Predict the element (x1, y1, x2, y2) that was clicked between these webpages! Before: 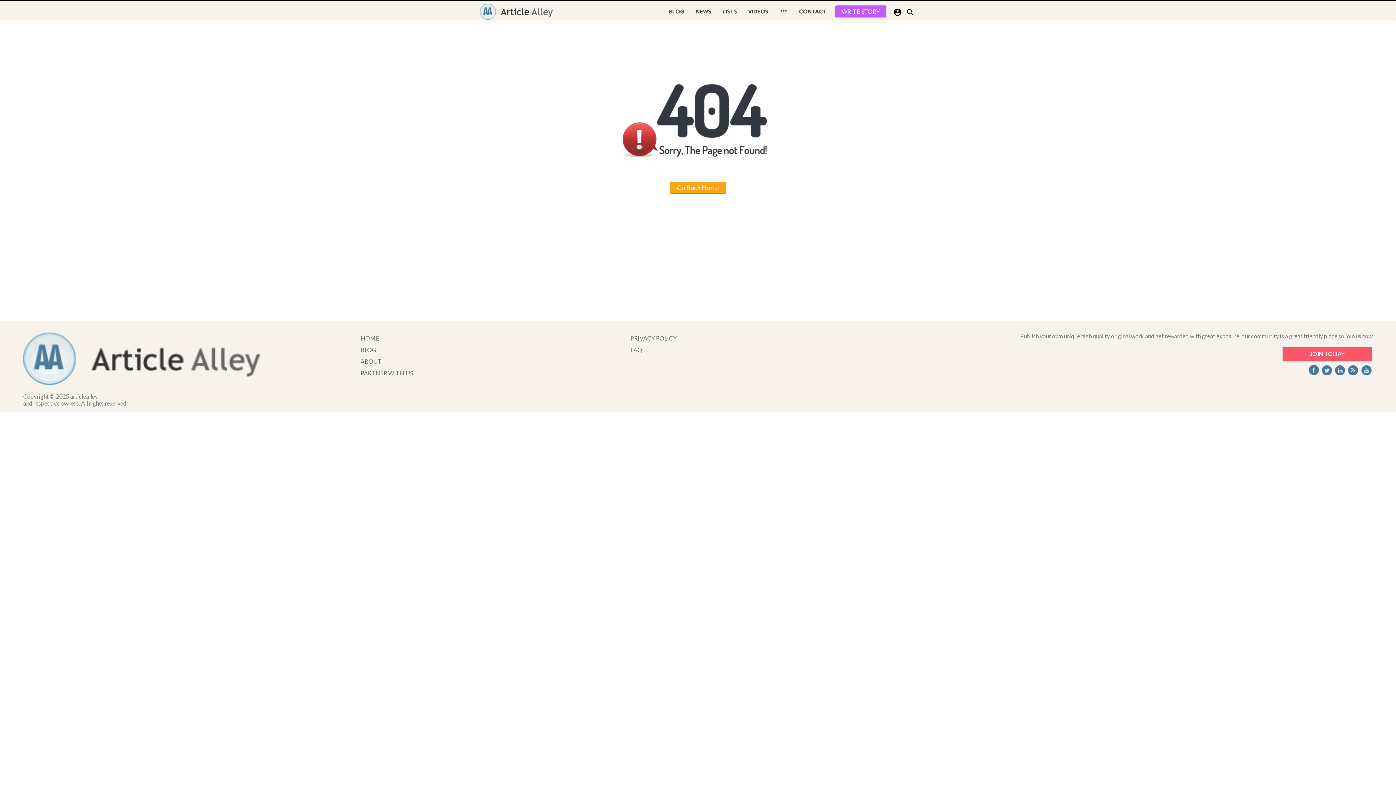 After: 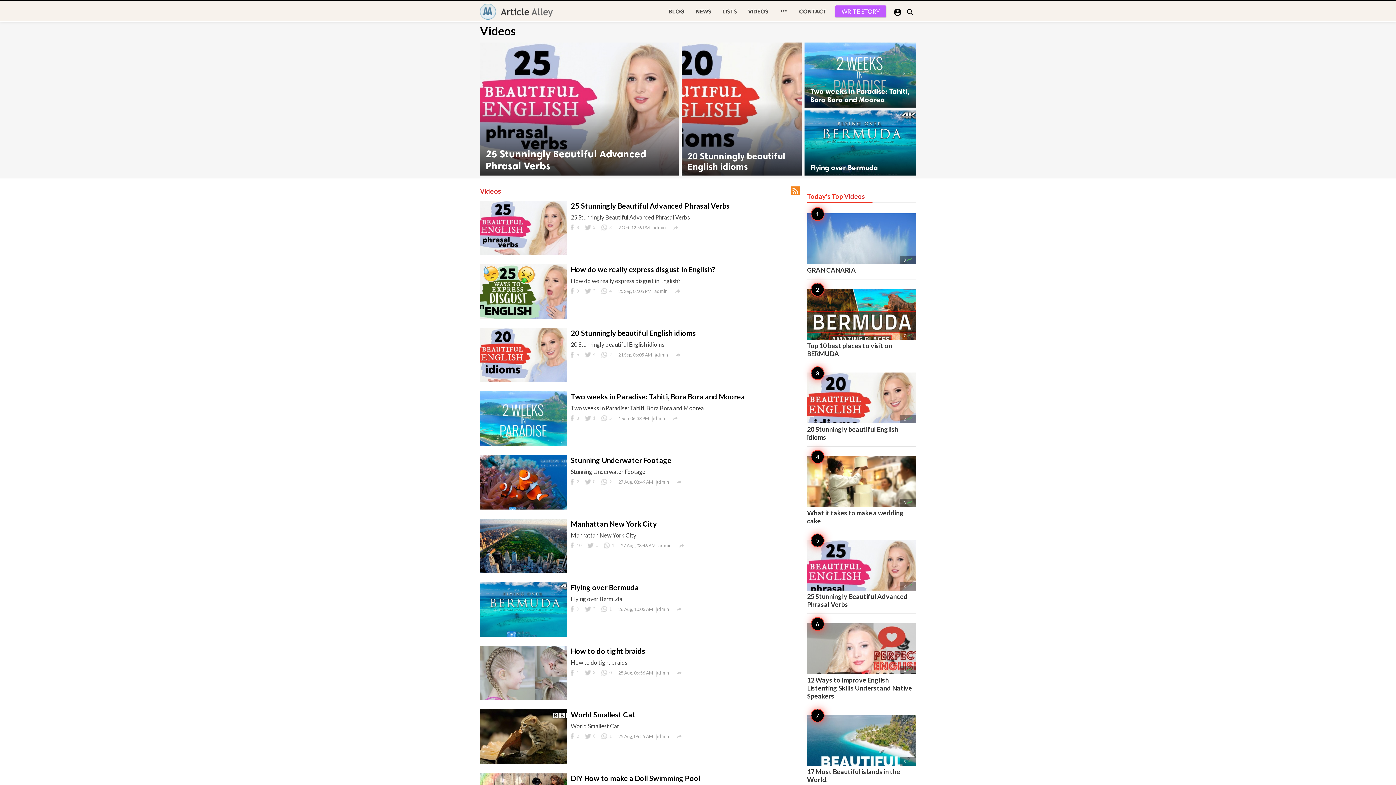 Action: label: VIDEOS bbox: (742, 1, 774, 22)